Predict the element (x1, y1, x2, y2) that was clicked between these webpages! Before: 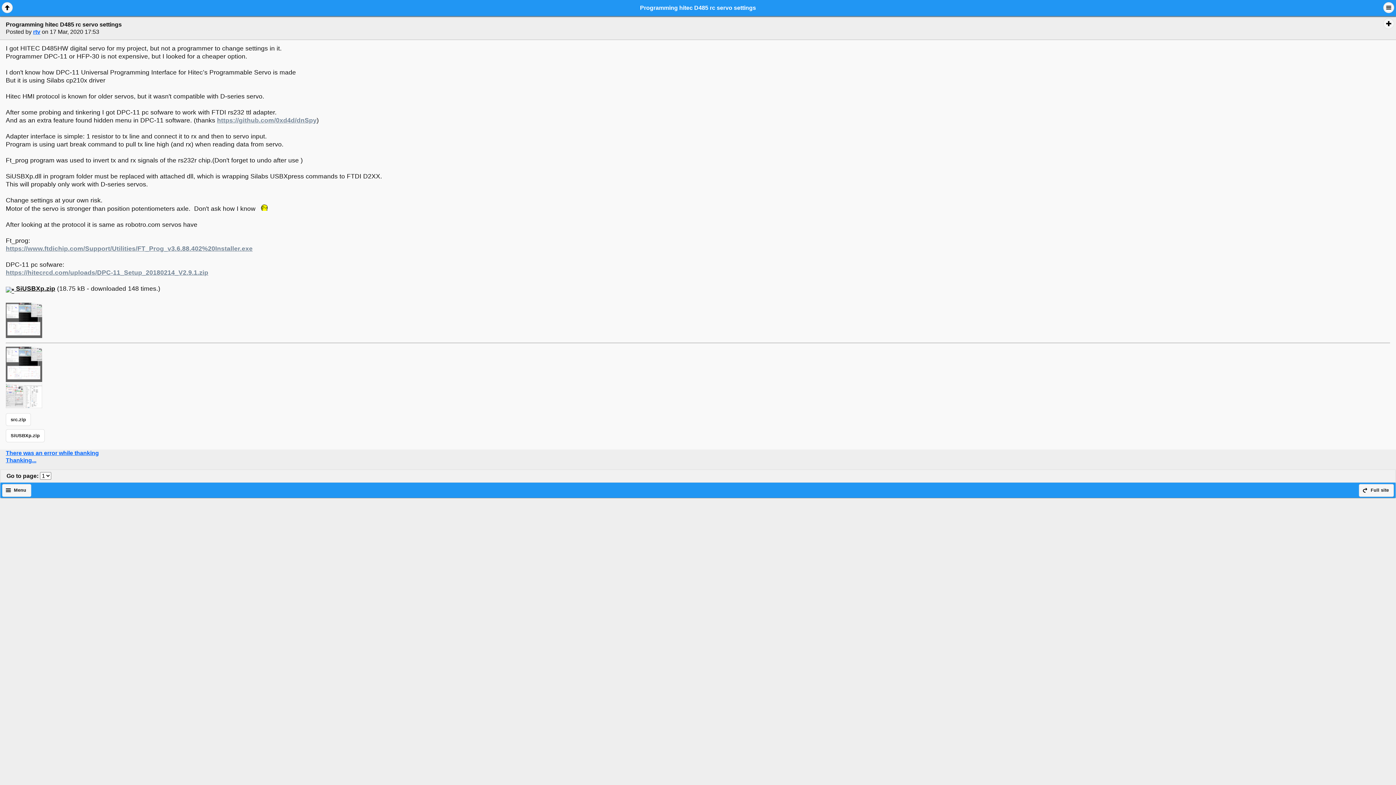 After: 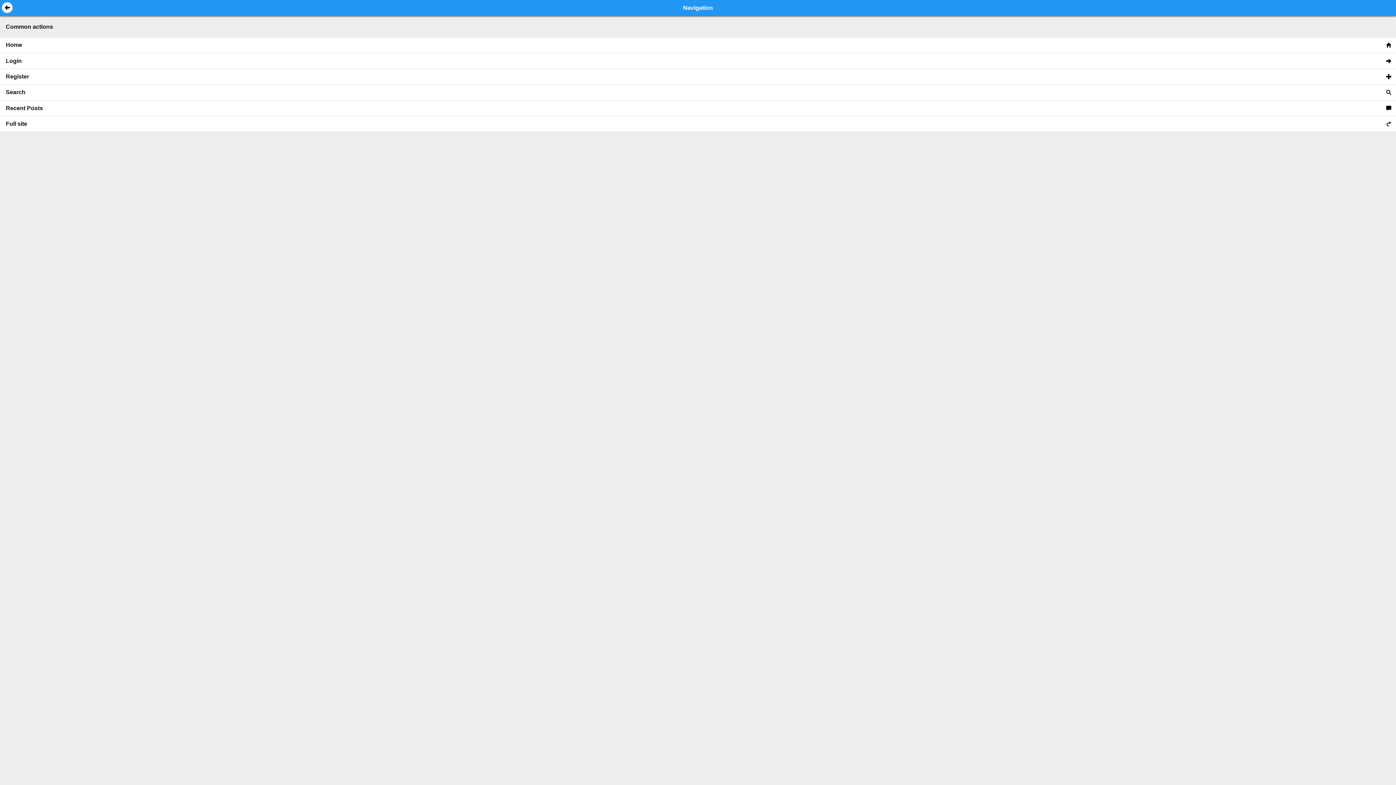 Action: label: Menu bbox: (2, 484, 31, 497)